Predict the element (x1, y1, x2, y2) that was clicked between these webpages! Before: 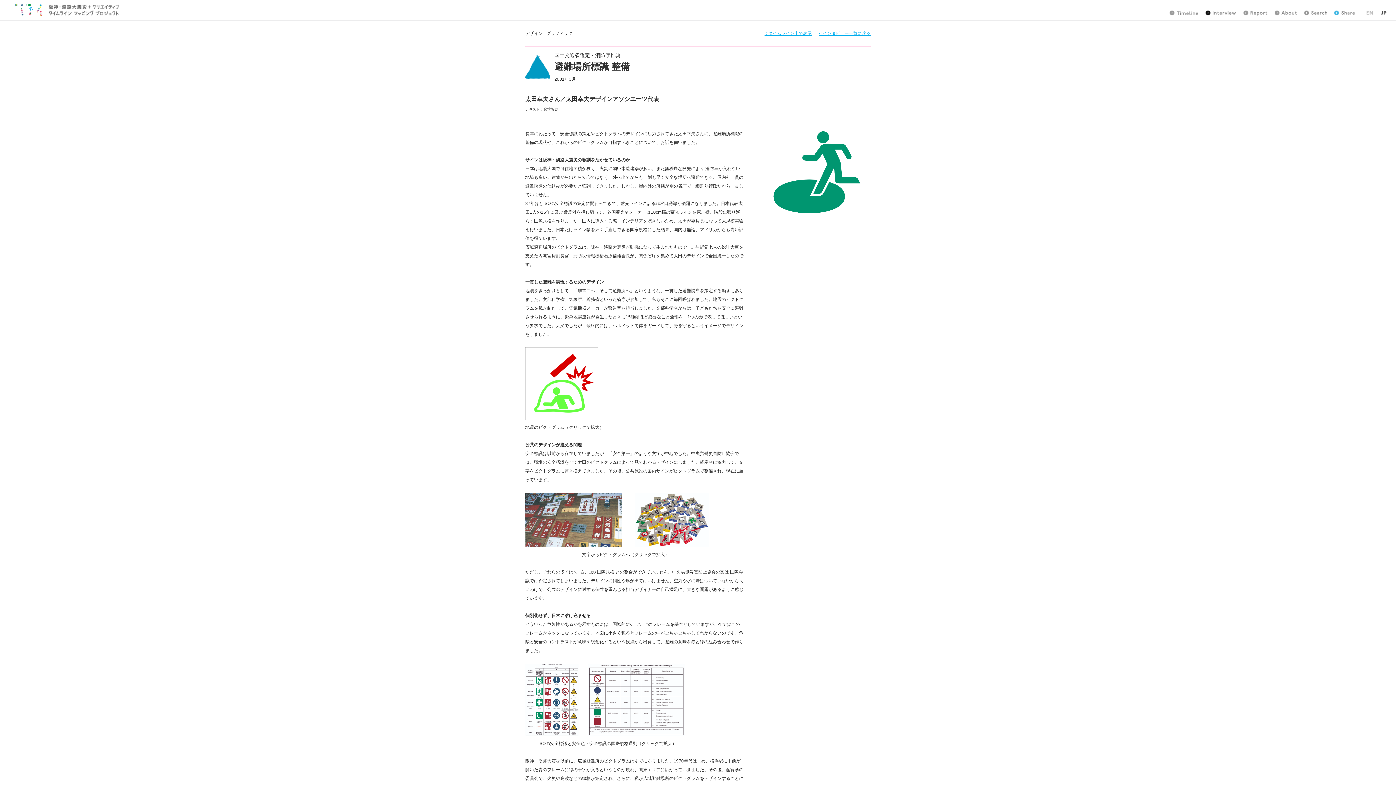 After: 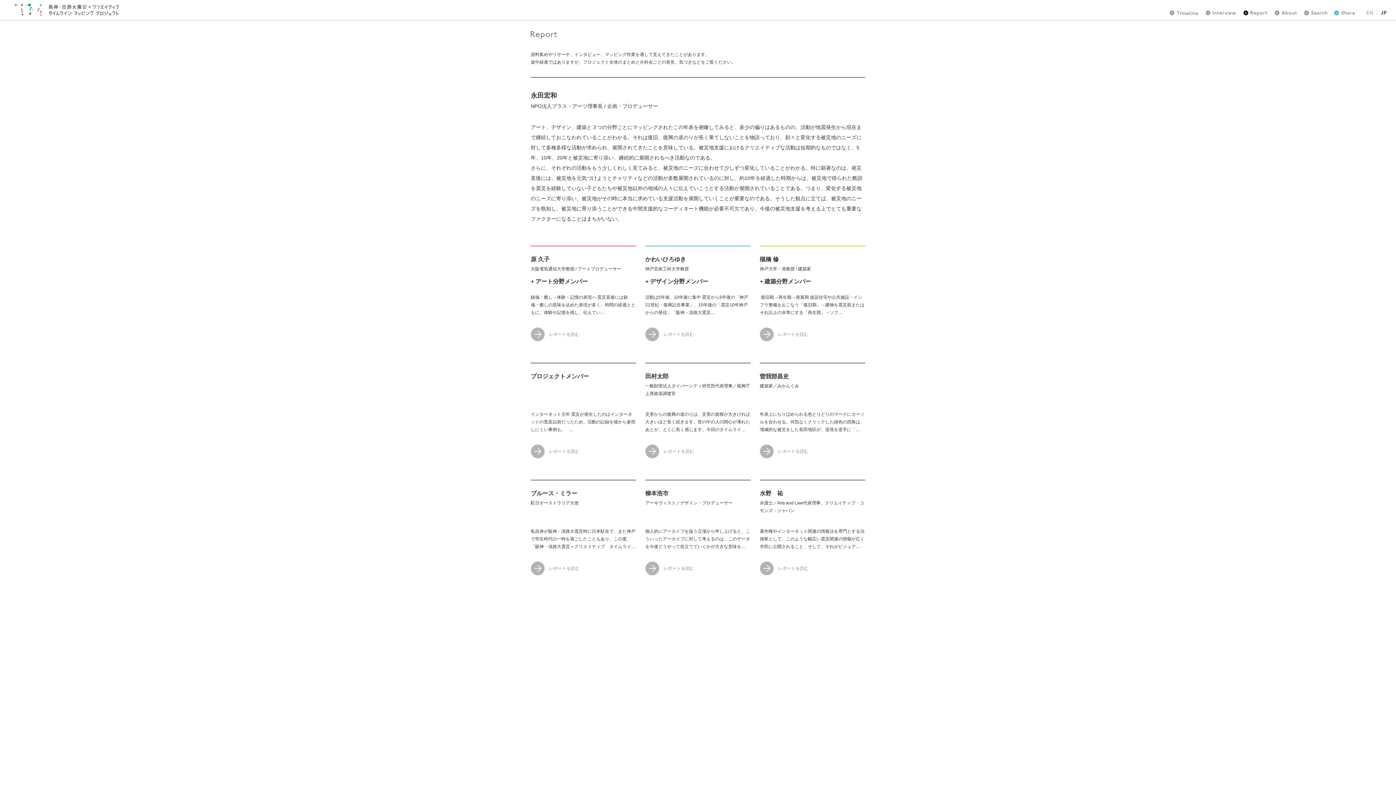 Action: bbox: (1243, 10, 1268, 16)